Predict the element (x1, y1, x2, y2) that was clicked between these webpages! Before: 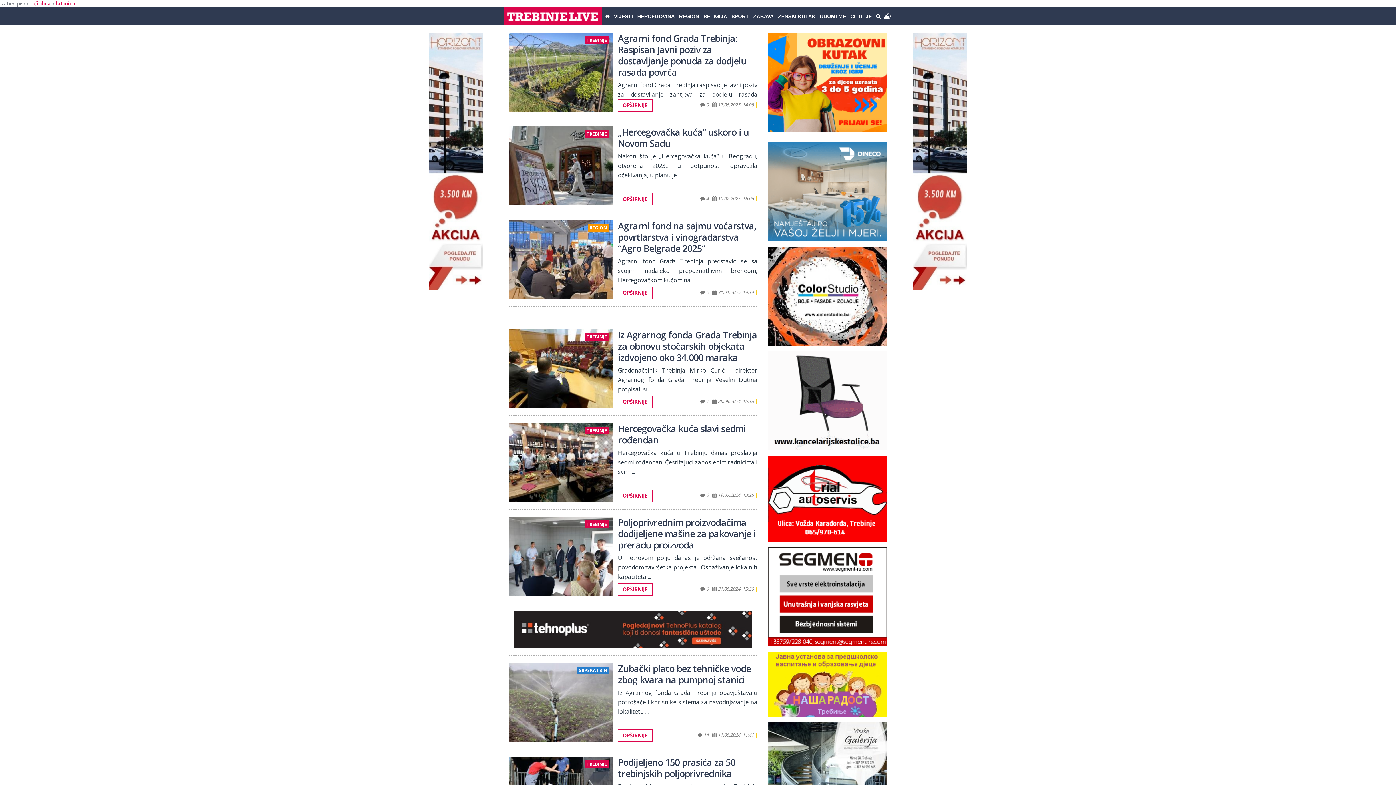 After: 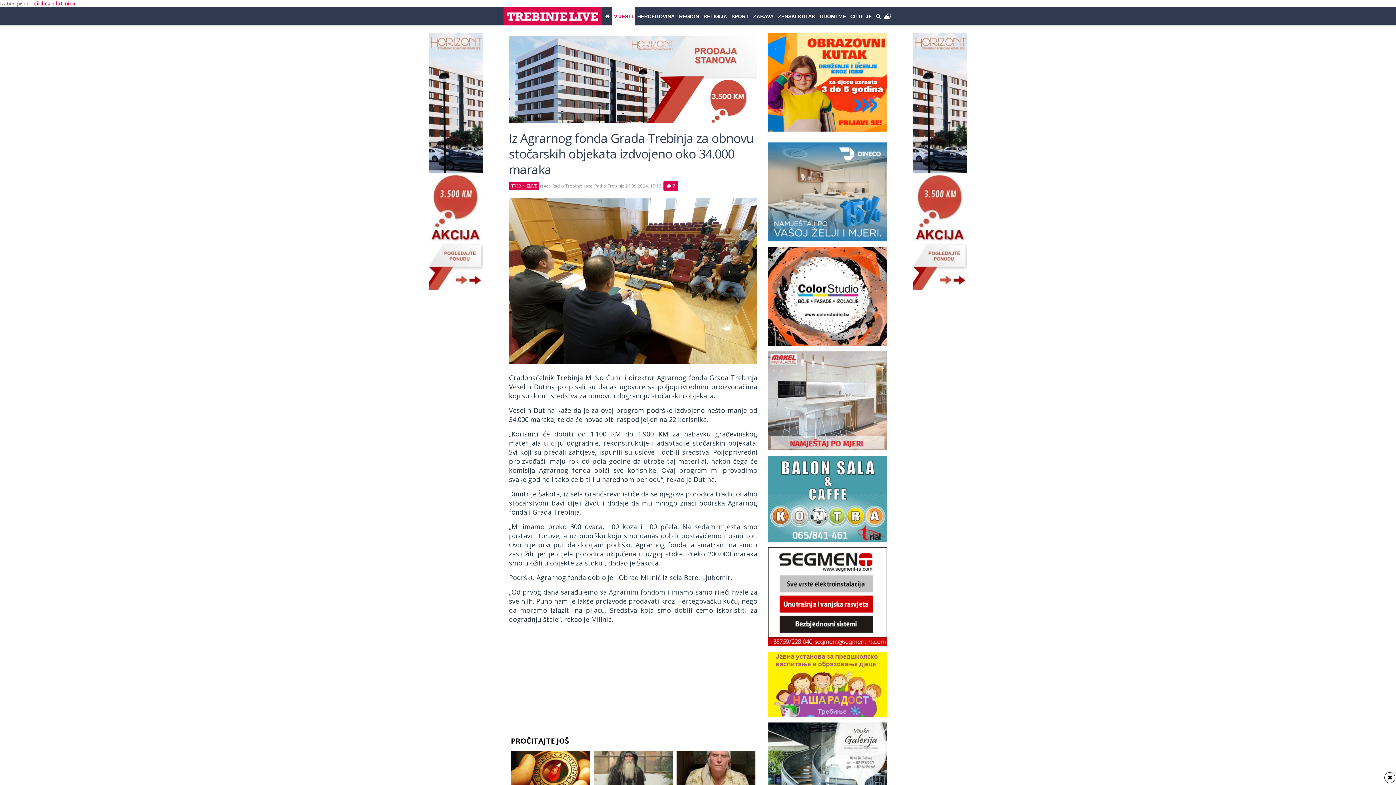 Action: bbox: (618, 396, 652, 408) label: OPŠIRNIJE